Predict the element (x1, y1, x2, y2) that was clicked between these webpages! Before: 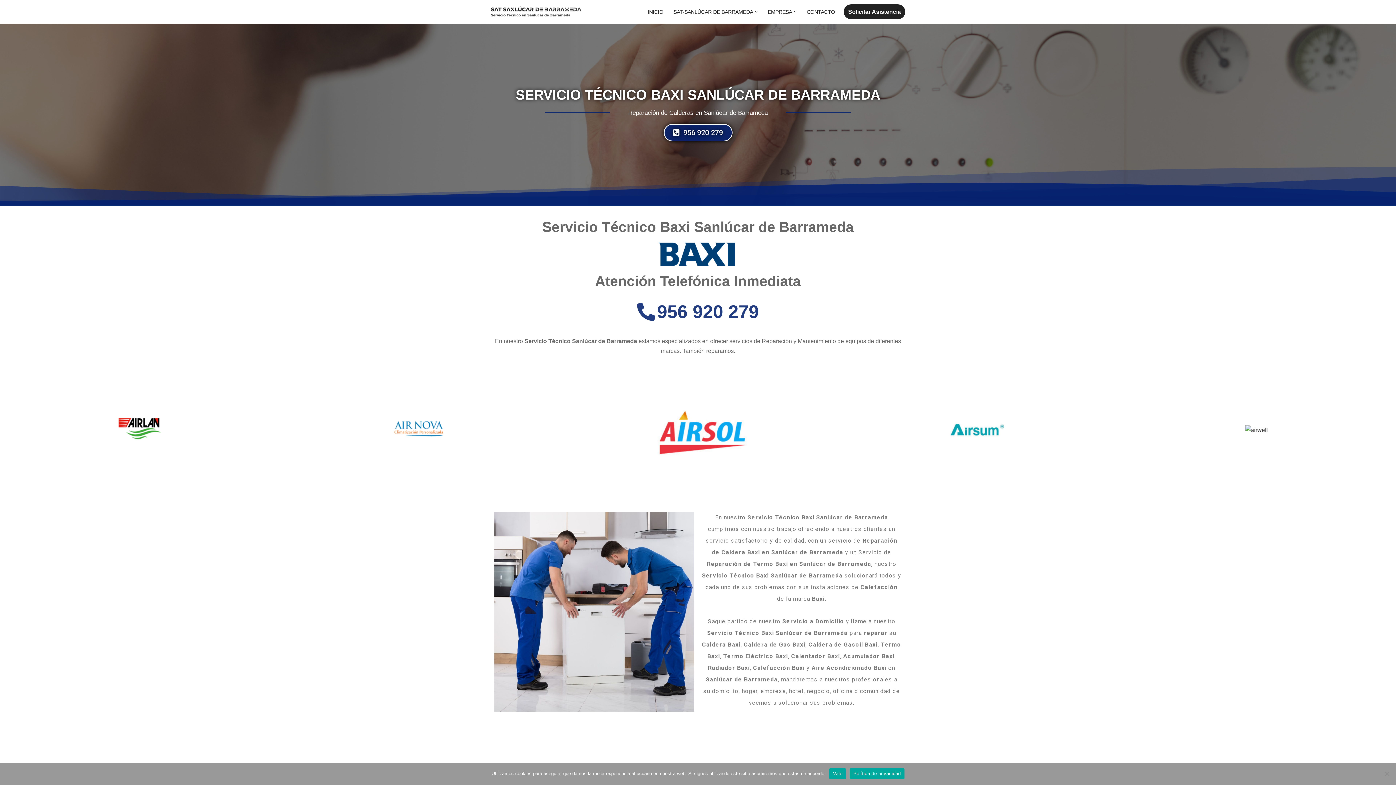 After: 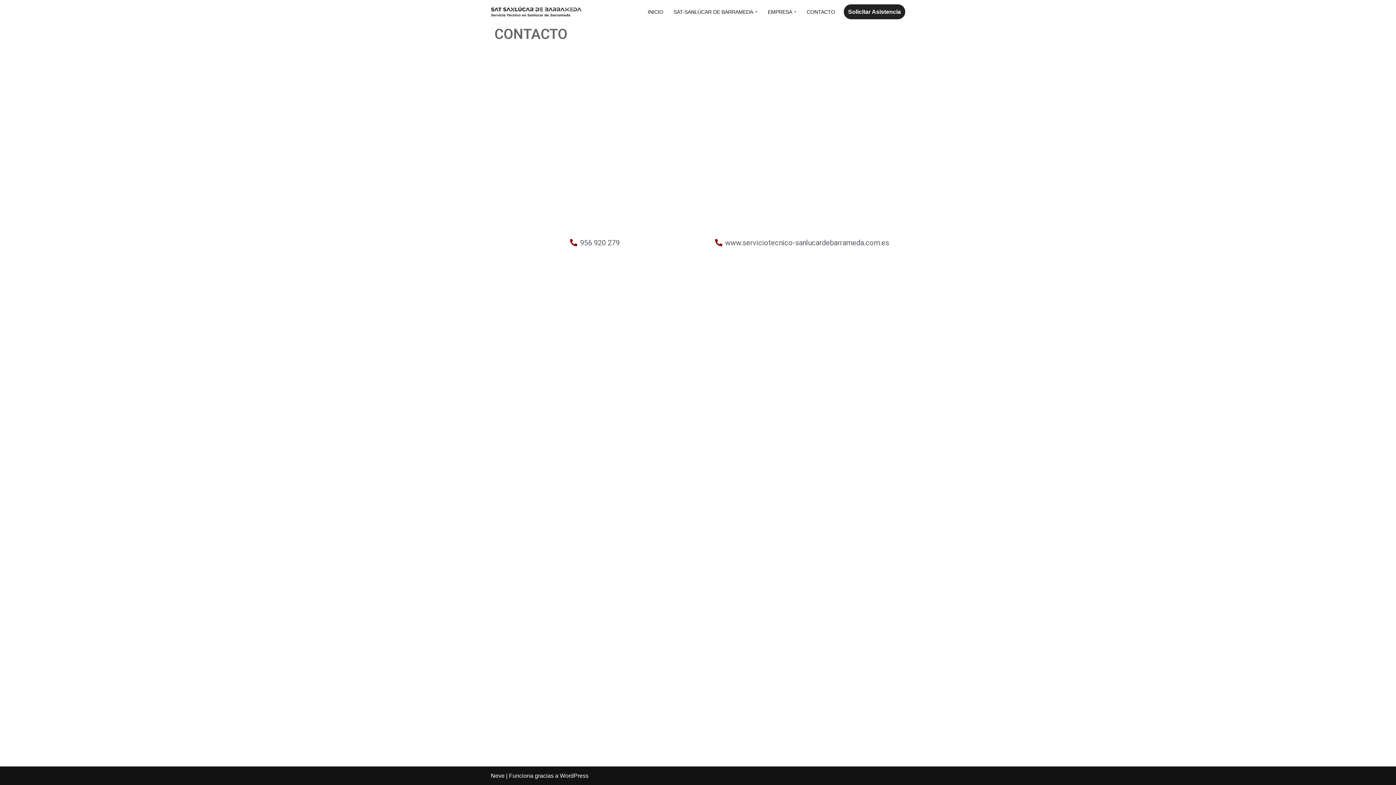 Action: bbox: (806, 7, 835, 16) label: CONTACTO